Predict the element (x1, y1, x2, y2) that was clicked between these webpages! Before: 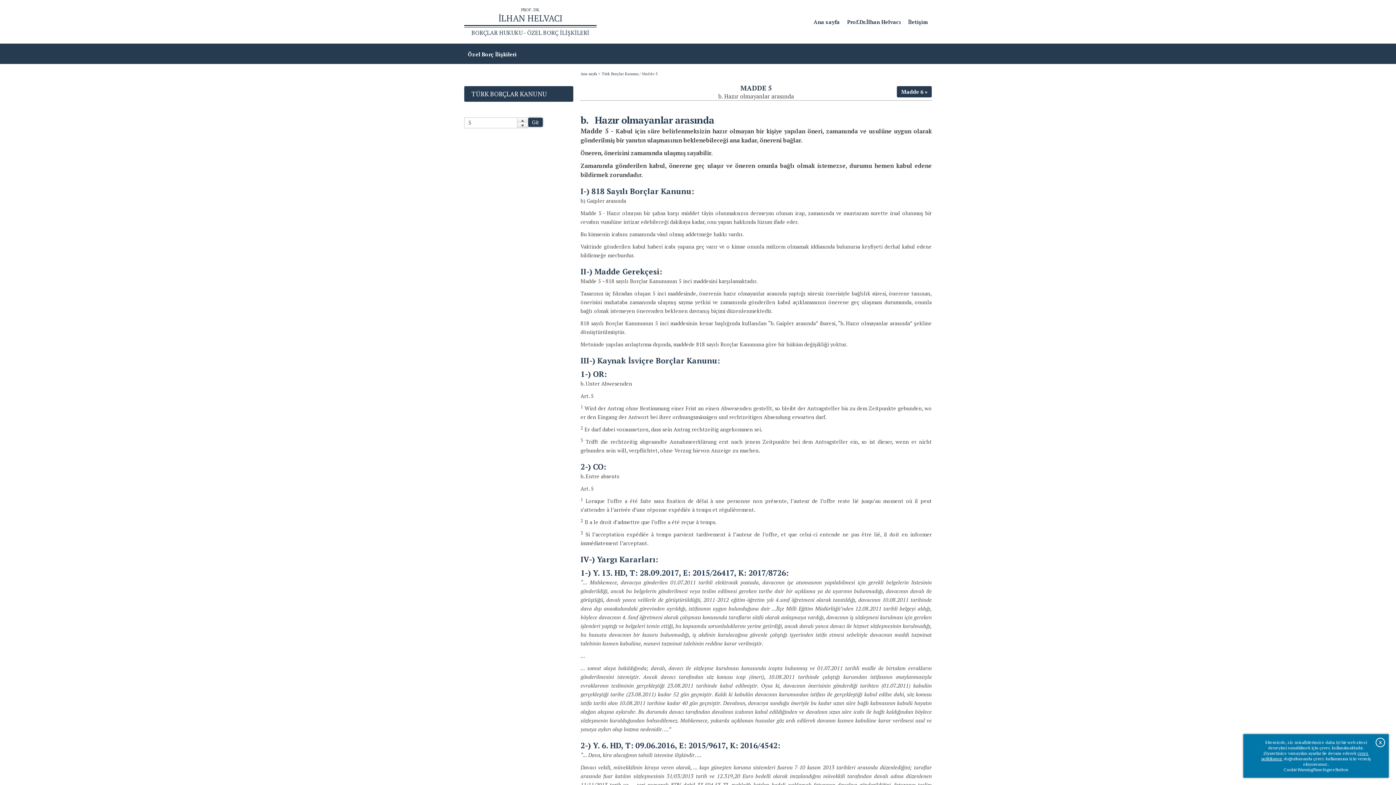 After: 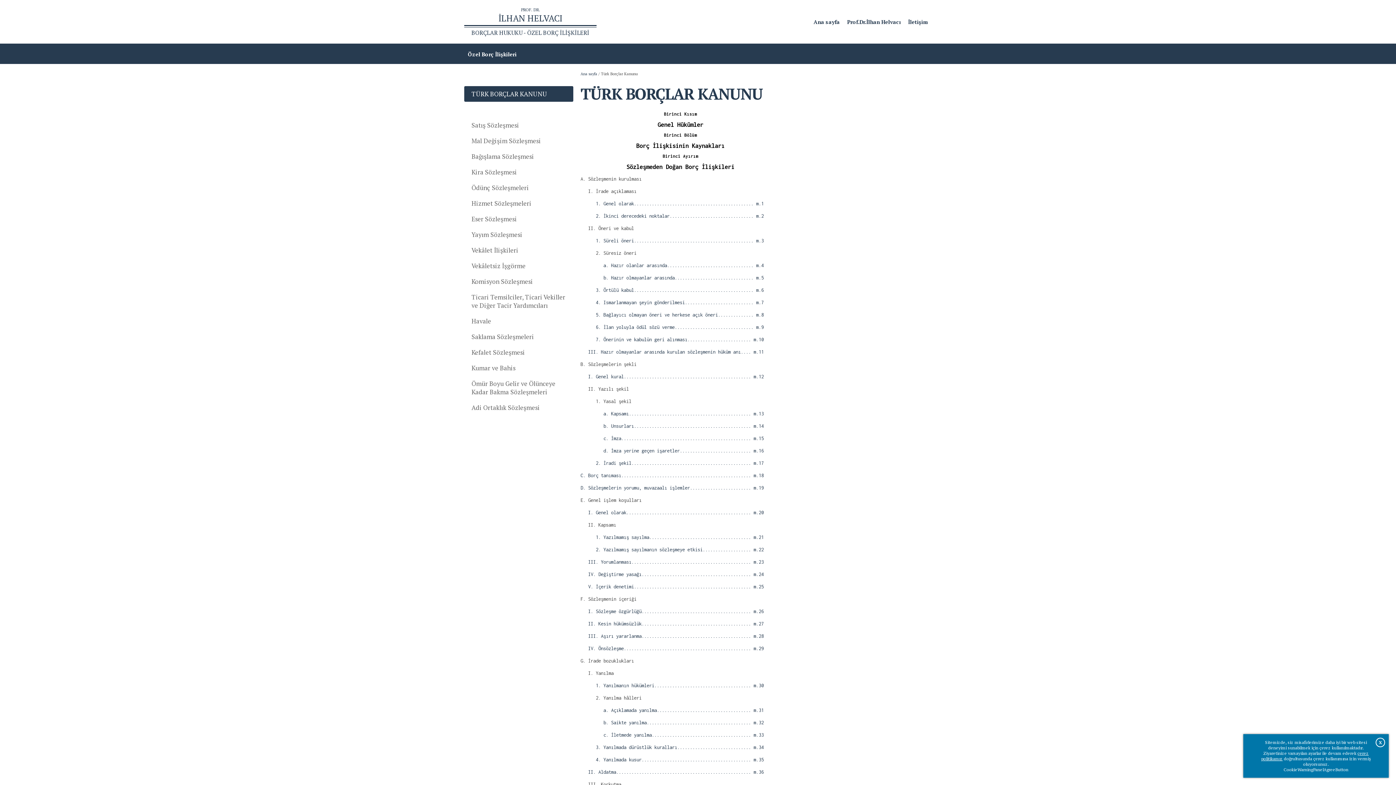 Action: label: Türk Borçlar Kanunu bbox: (601, 71, 638, 76)